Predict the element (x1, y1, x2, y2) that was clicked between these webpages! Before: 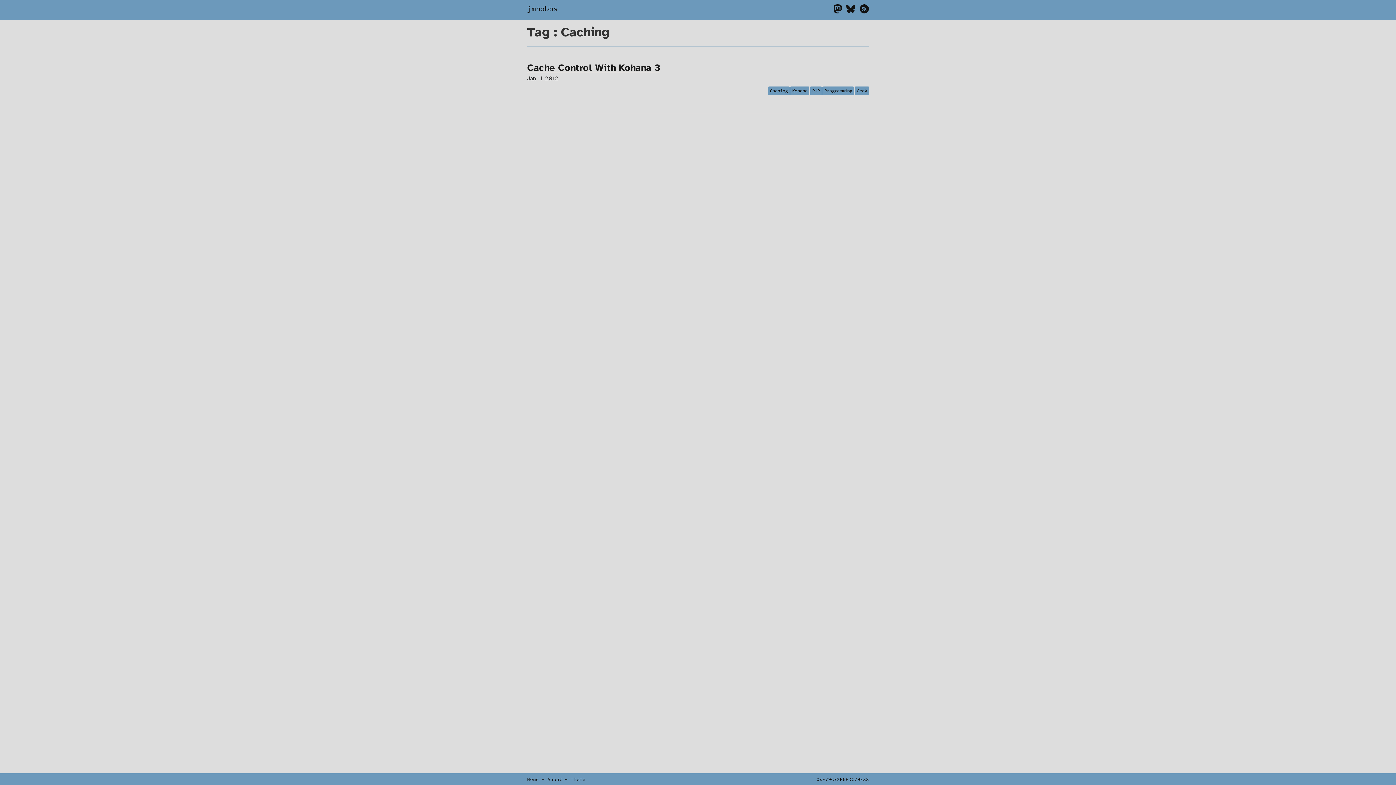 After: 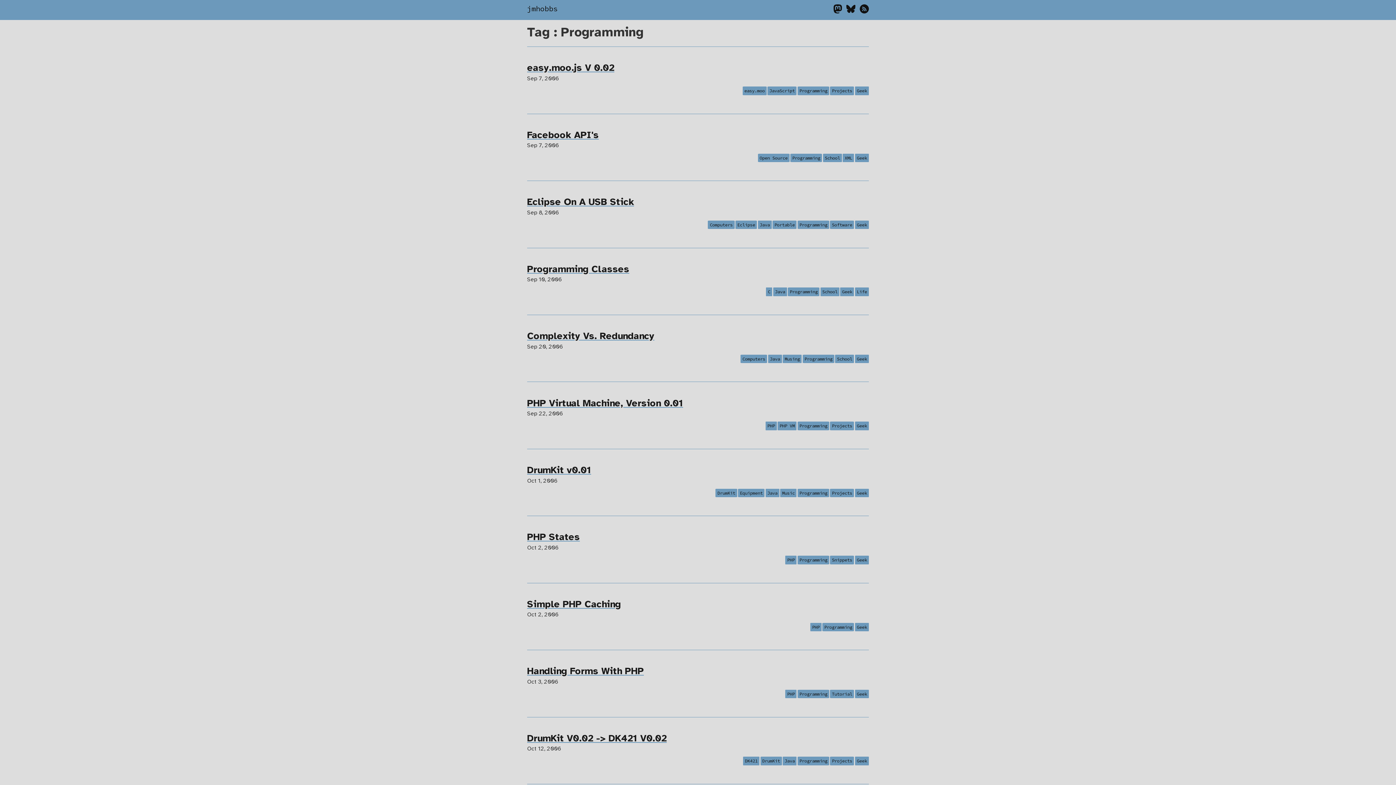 Action: label: Programming bbox: (822, 86, 854, 95)